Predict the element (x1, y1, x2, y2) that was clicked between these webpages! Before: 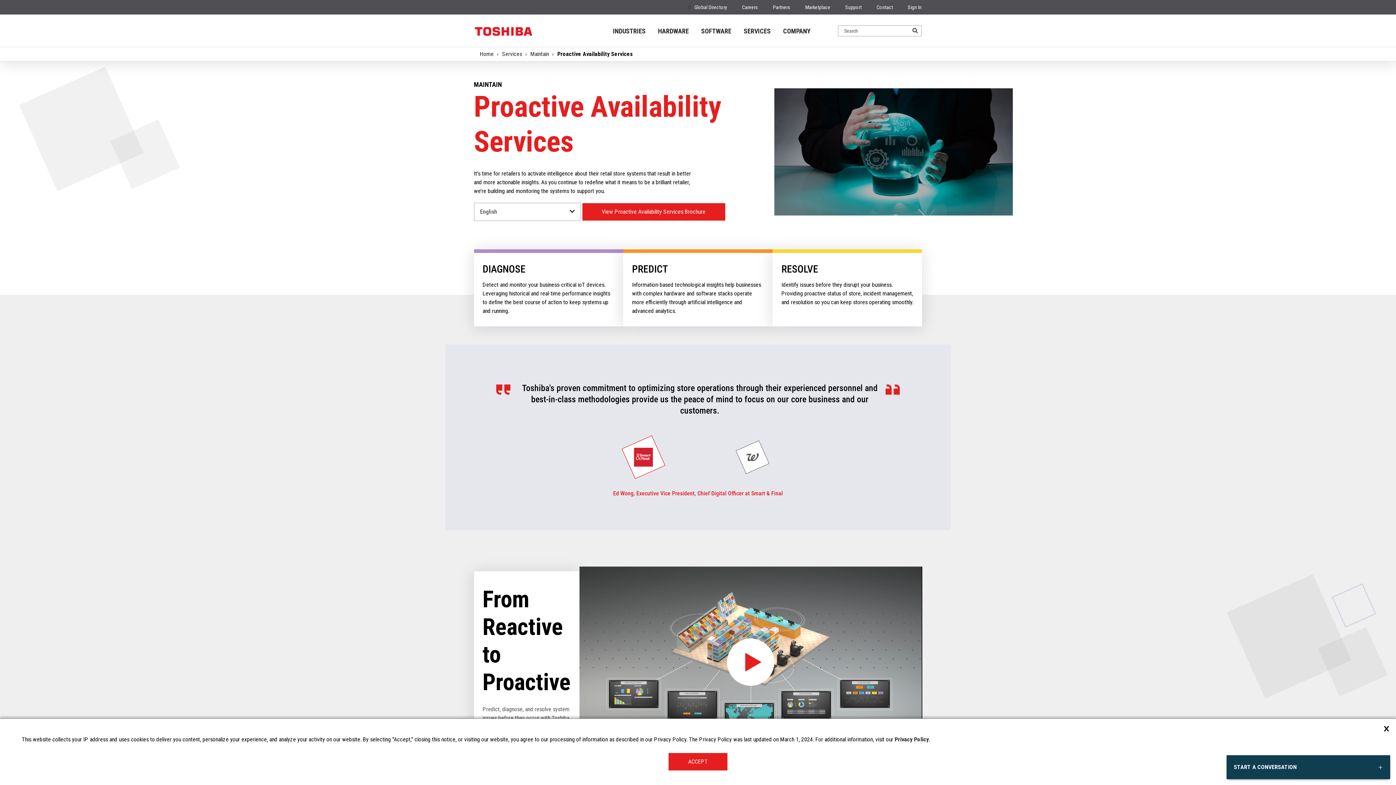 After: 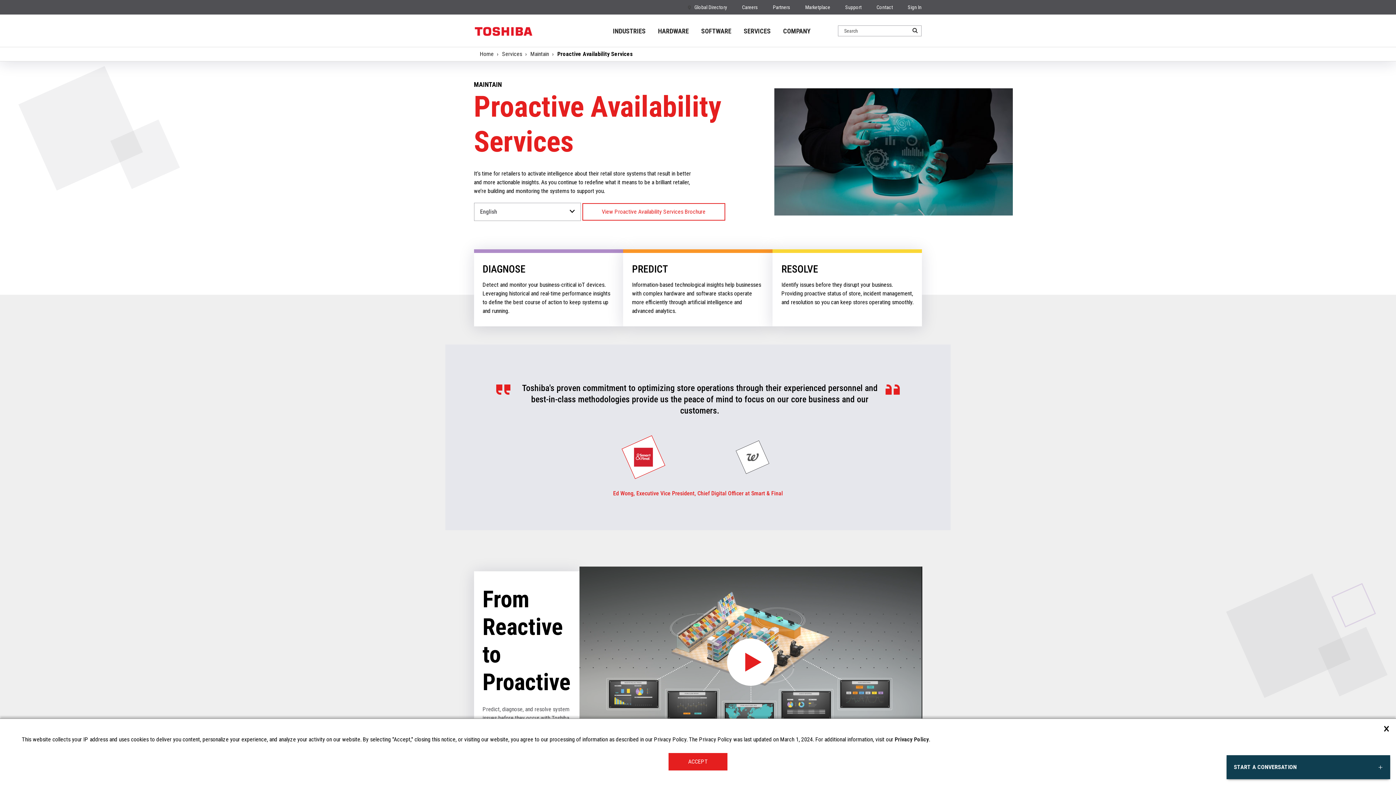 Action: label: View Proactive Availability Services Brochure bbox: (582, 203, 725, 220)